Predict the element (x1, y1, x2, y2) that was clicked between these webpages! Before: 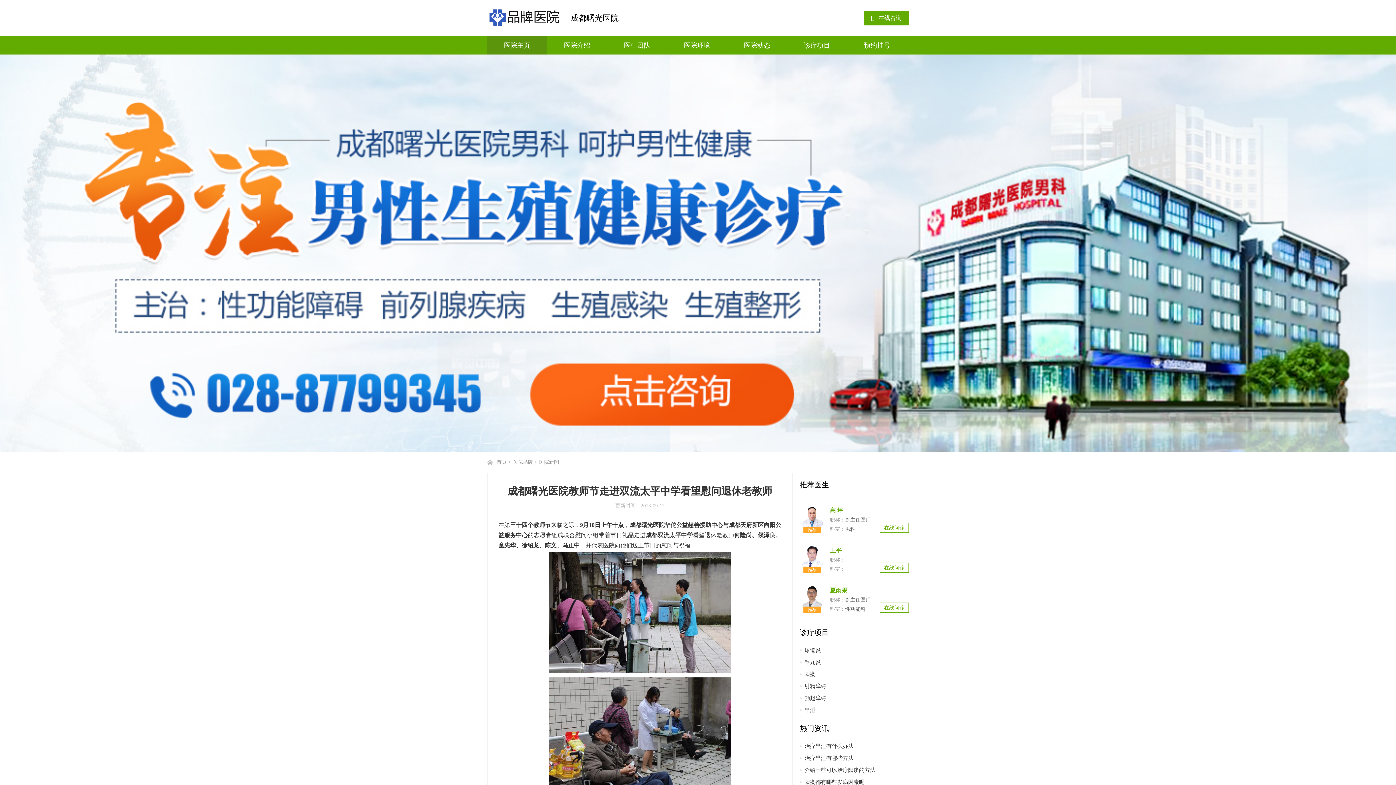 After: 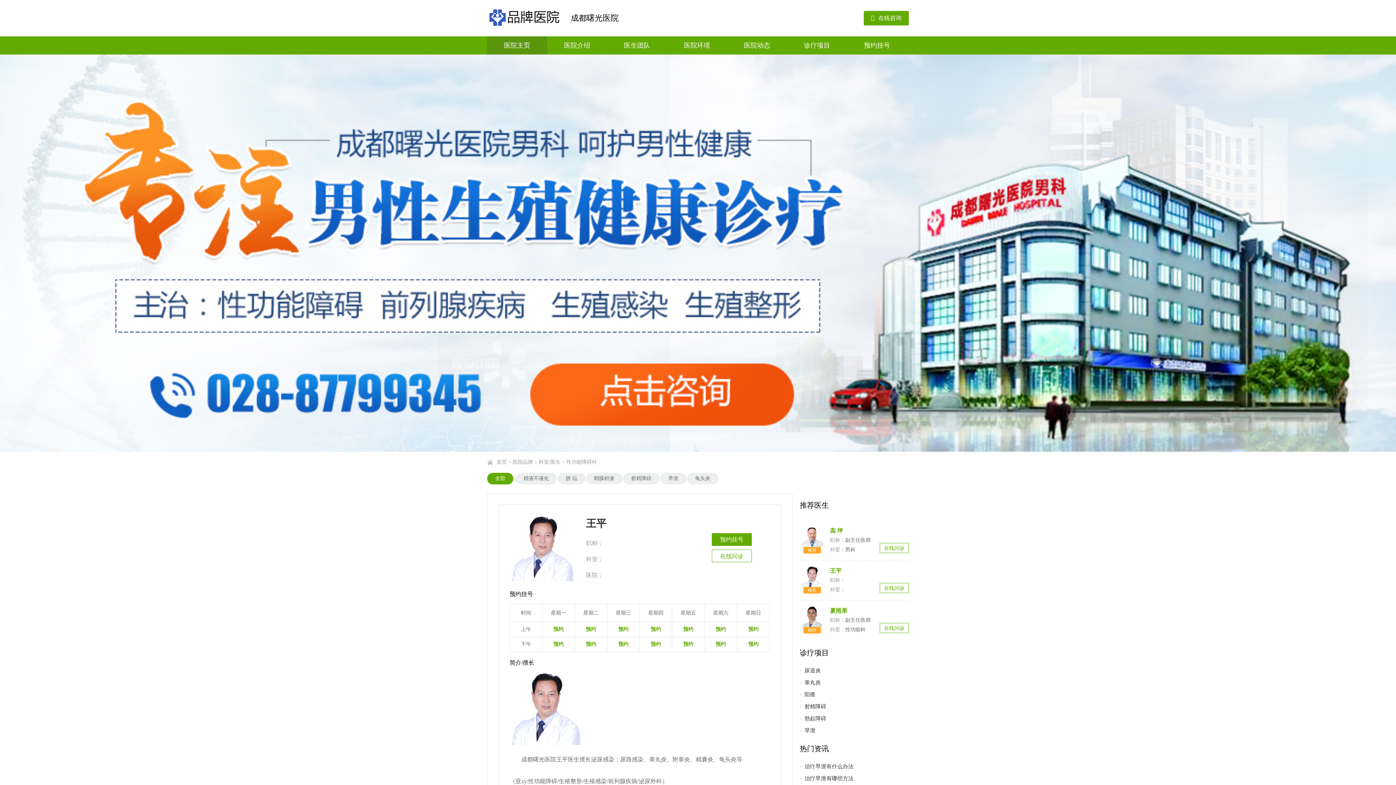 Action: bbox: (830, 547, 843, 553) label: 王平